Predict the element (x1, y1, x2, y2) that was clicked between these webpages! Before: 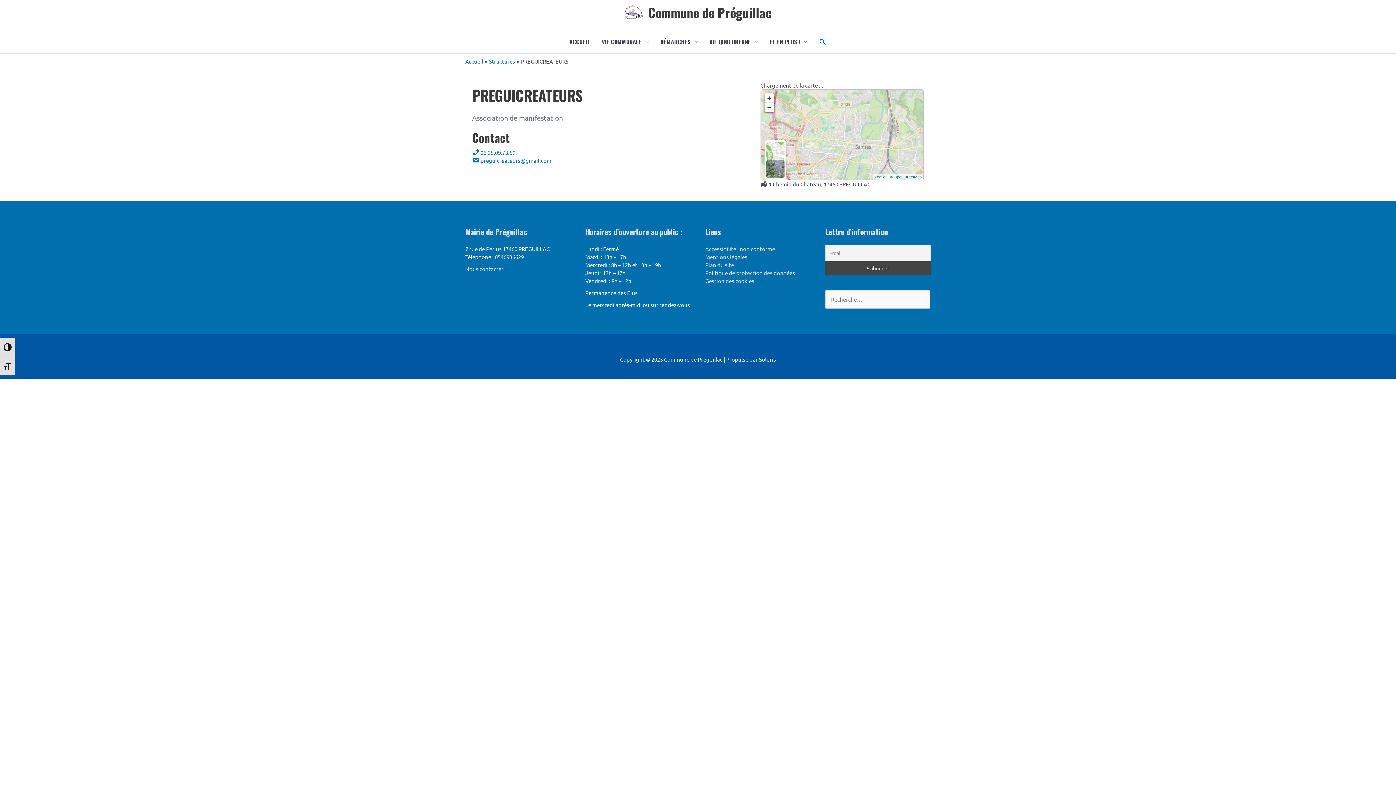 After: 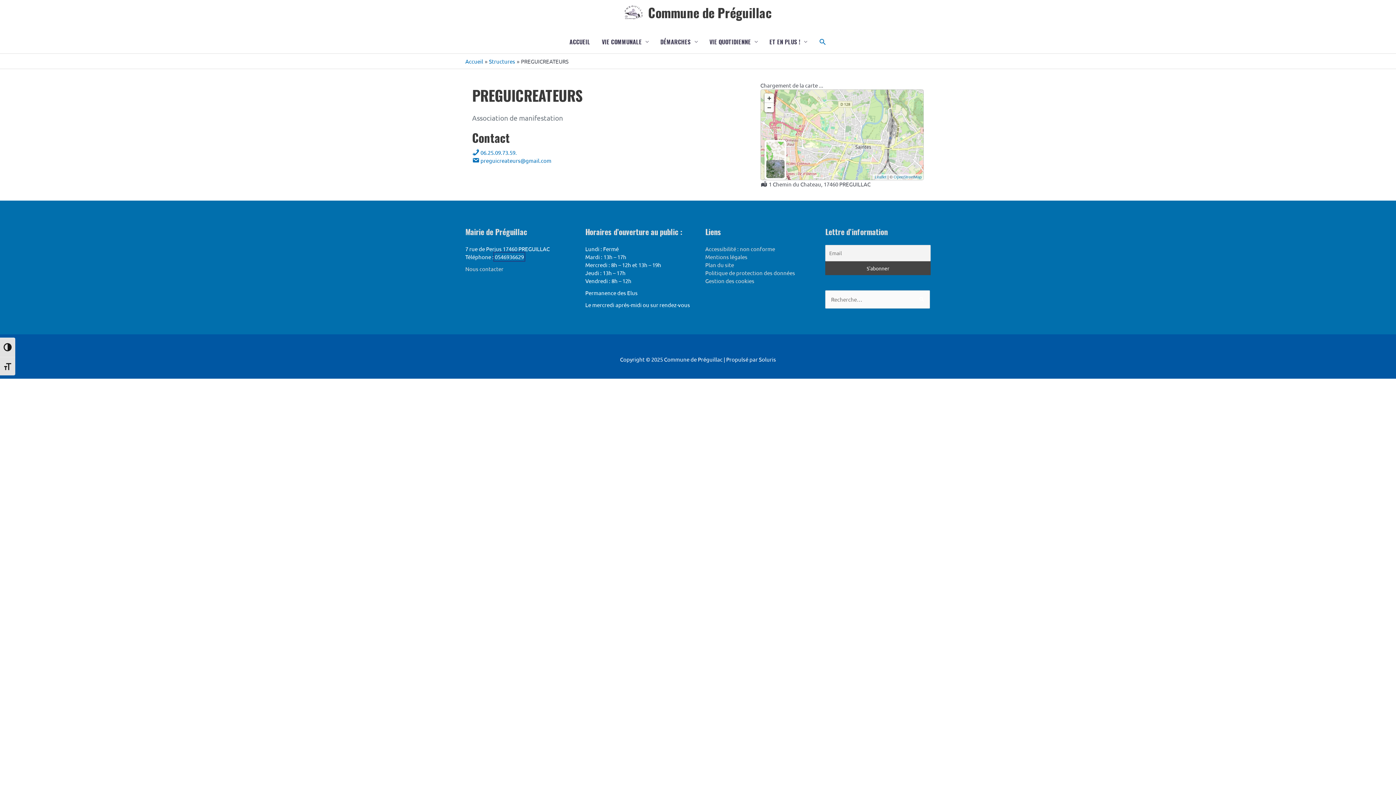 Action: label: 0546936629 bbox: (494, 253, 524, 260)